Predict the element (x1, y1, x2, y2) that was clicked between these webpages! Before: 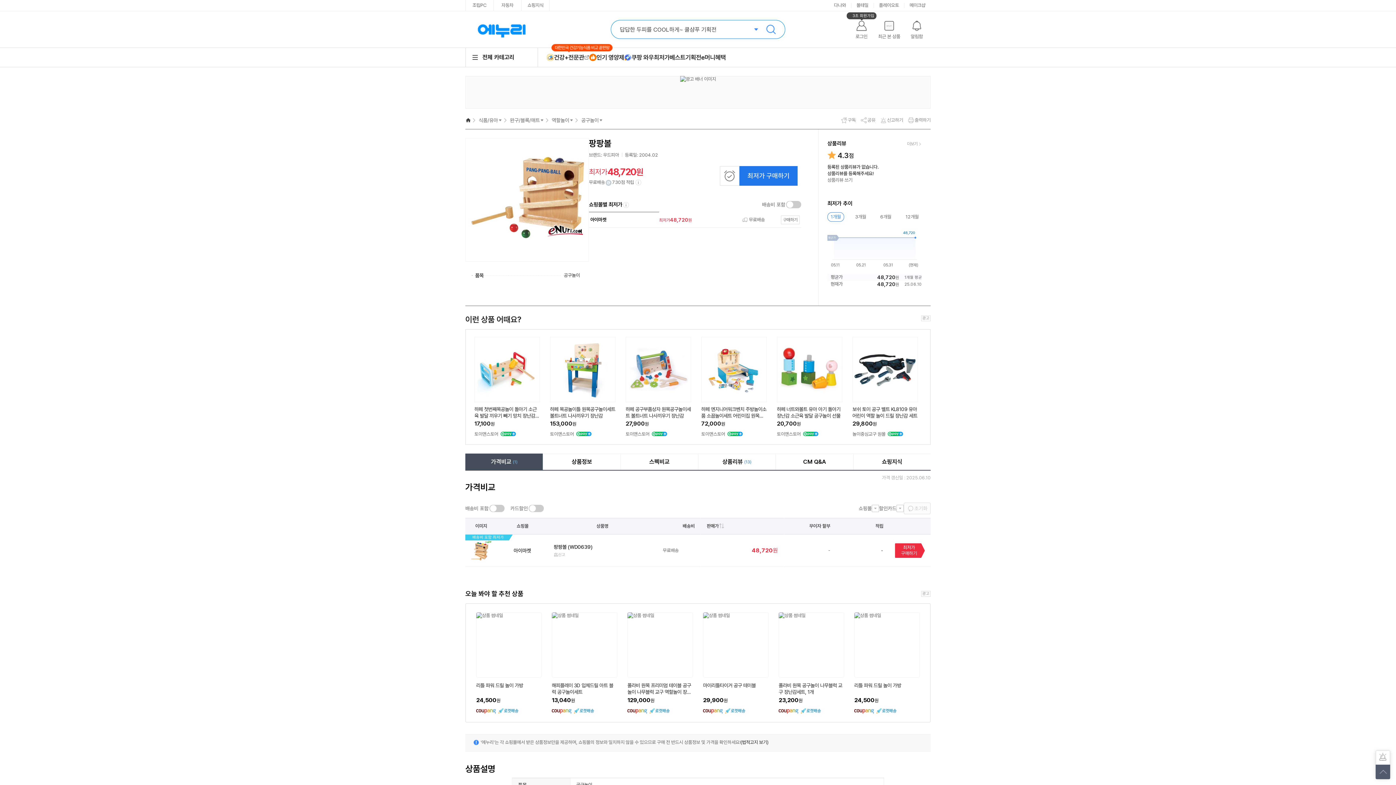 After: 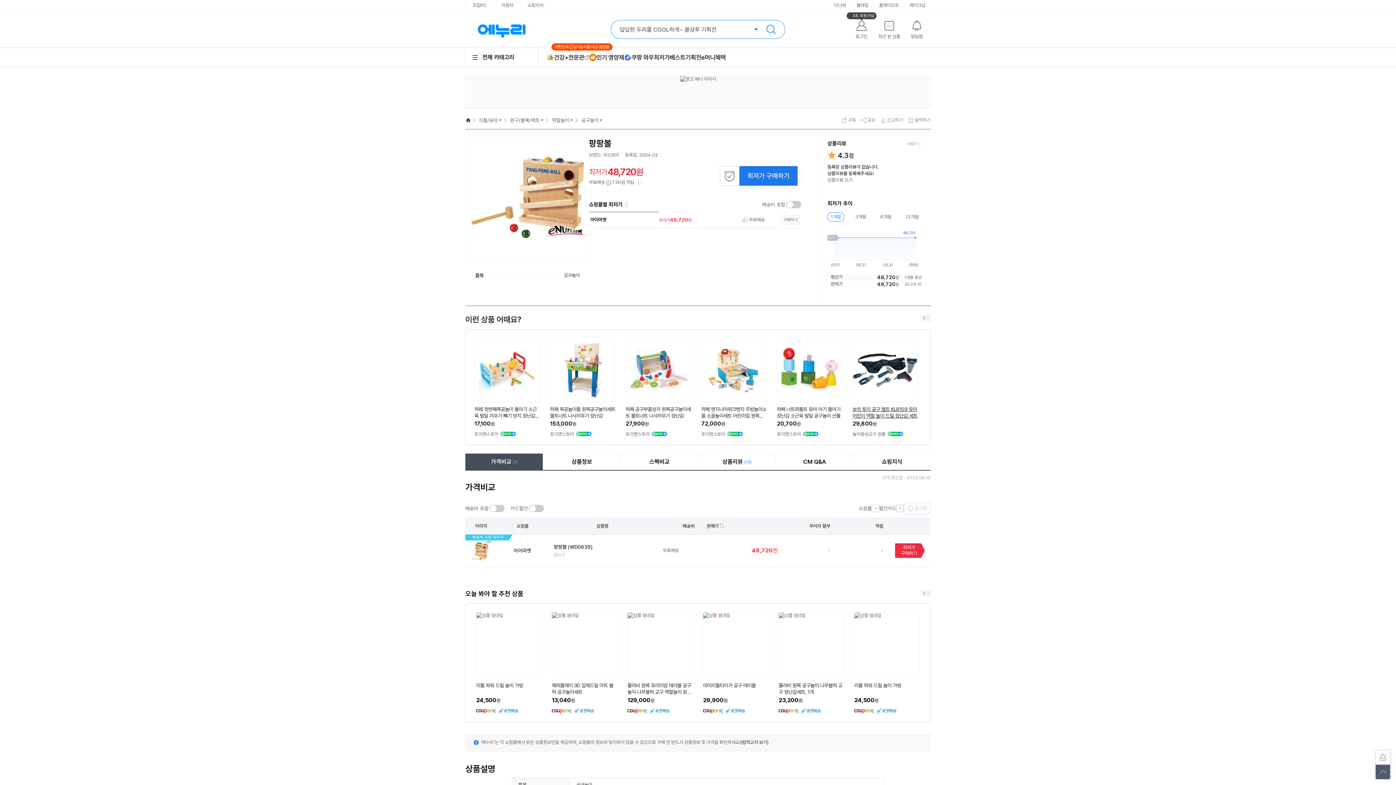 Action: label: 보쉬 토이 공구 벨트 KL8109 유아 어린이 역할 놀이 드릴 장난감 세트
29,800원
놀이중심교구 원몰 bbox: (852, 400, 918, 500)